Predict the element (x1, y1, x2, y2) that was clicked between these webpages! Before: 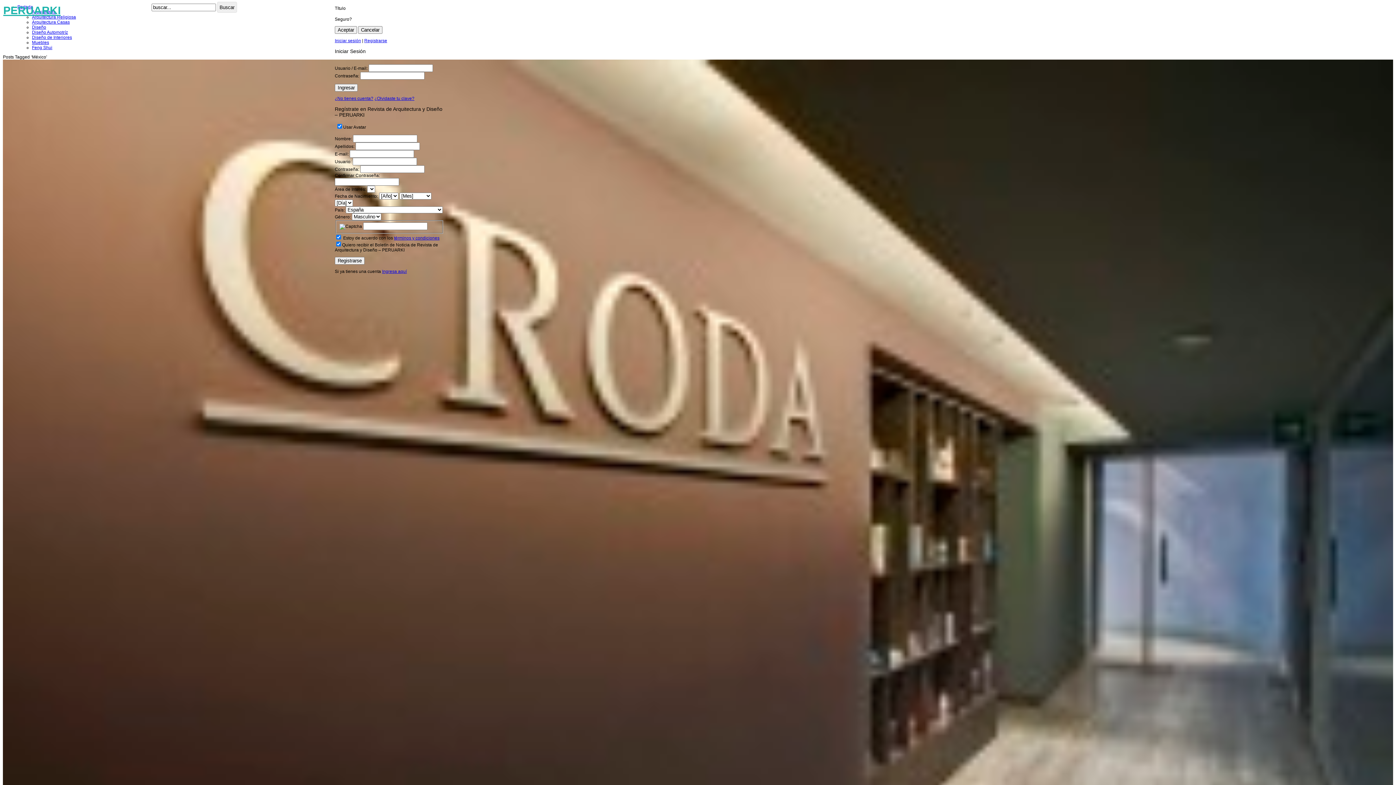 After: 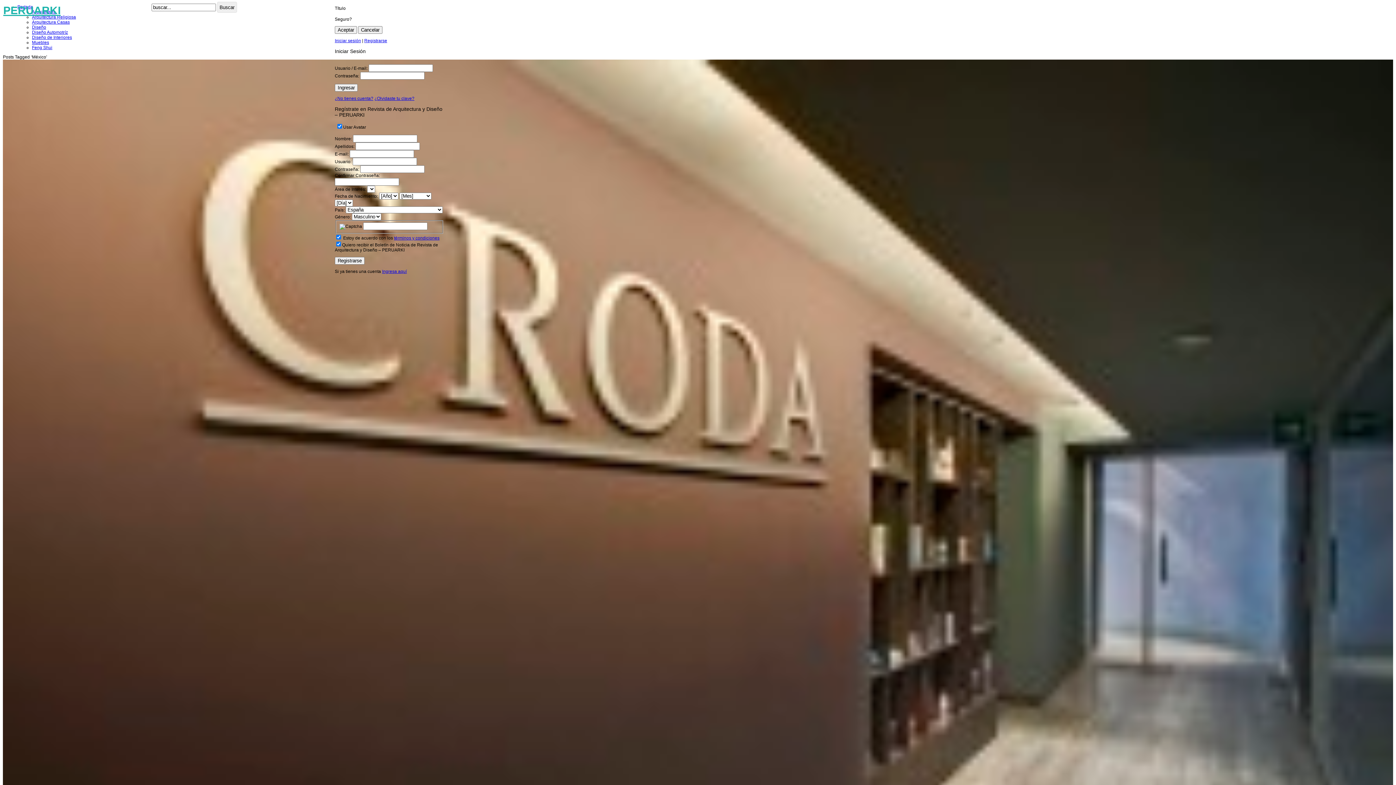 Action: bbox: (334, 95, 373, 101) label: ¿No tienes cuenta?